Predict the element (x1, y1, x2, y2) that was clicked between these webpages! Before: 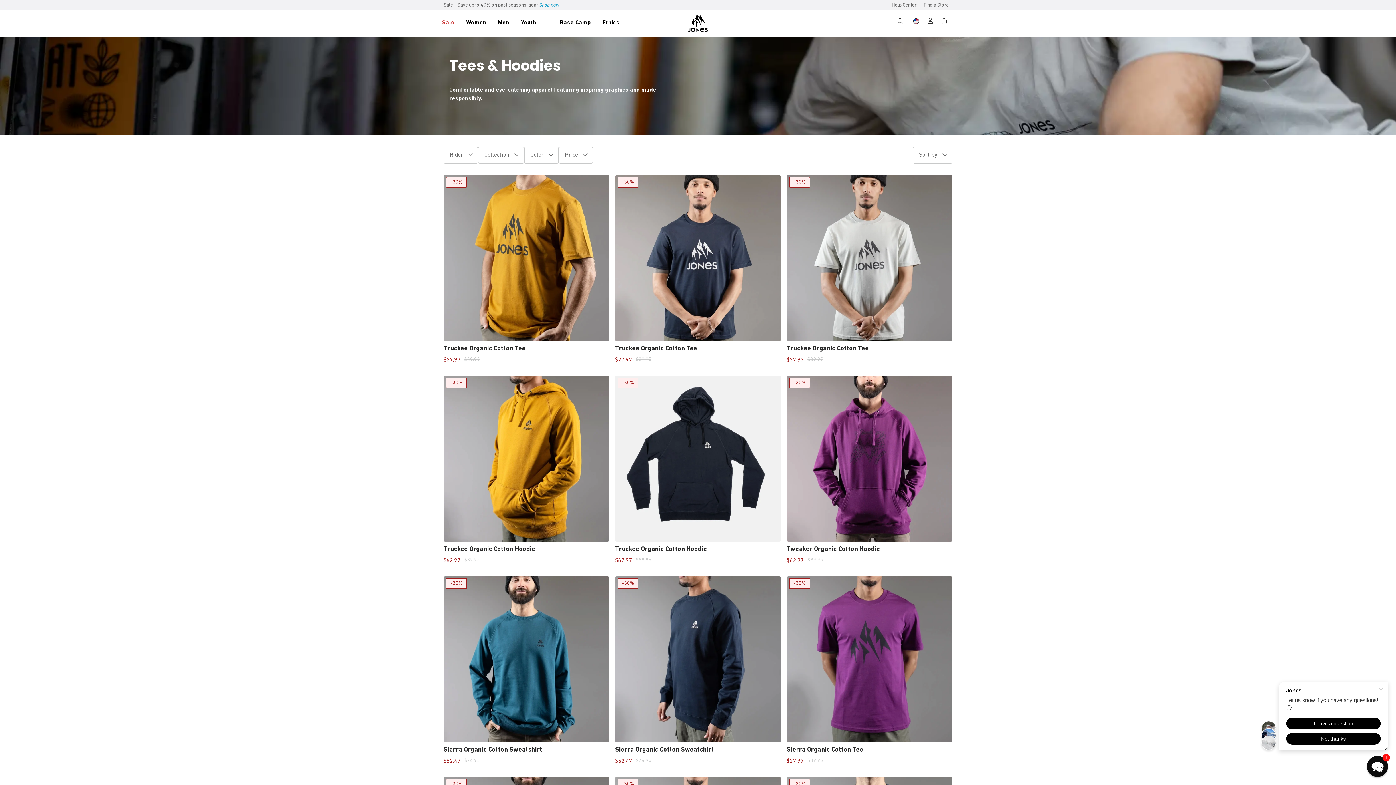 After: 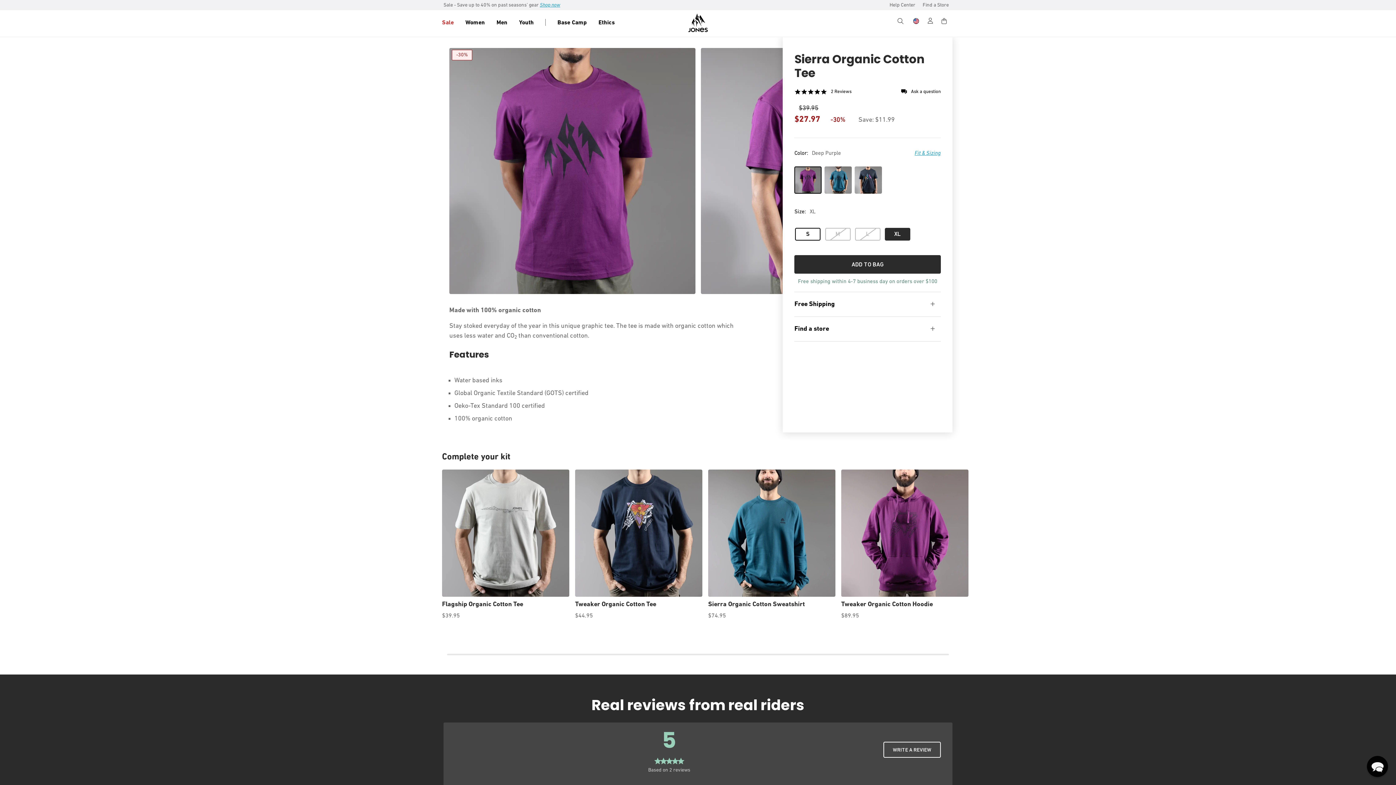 Action: bbox: (786, 746, 863, 753) label: Sierra Organic Cotton Tee